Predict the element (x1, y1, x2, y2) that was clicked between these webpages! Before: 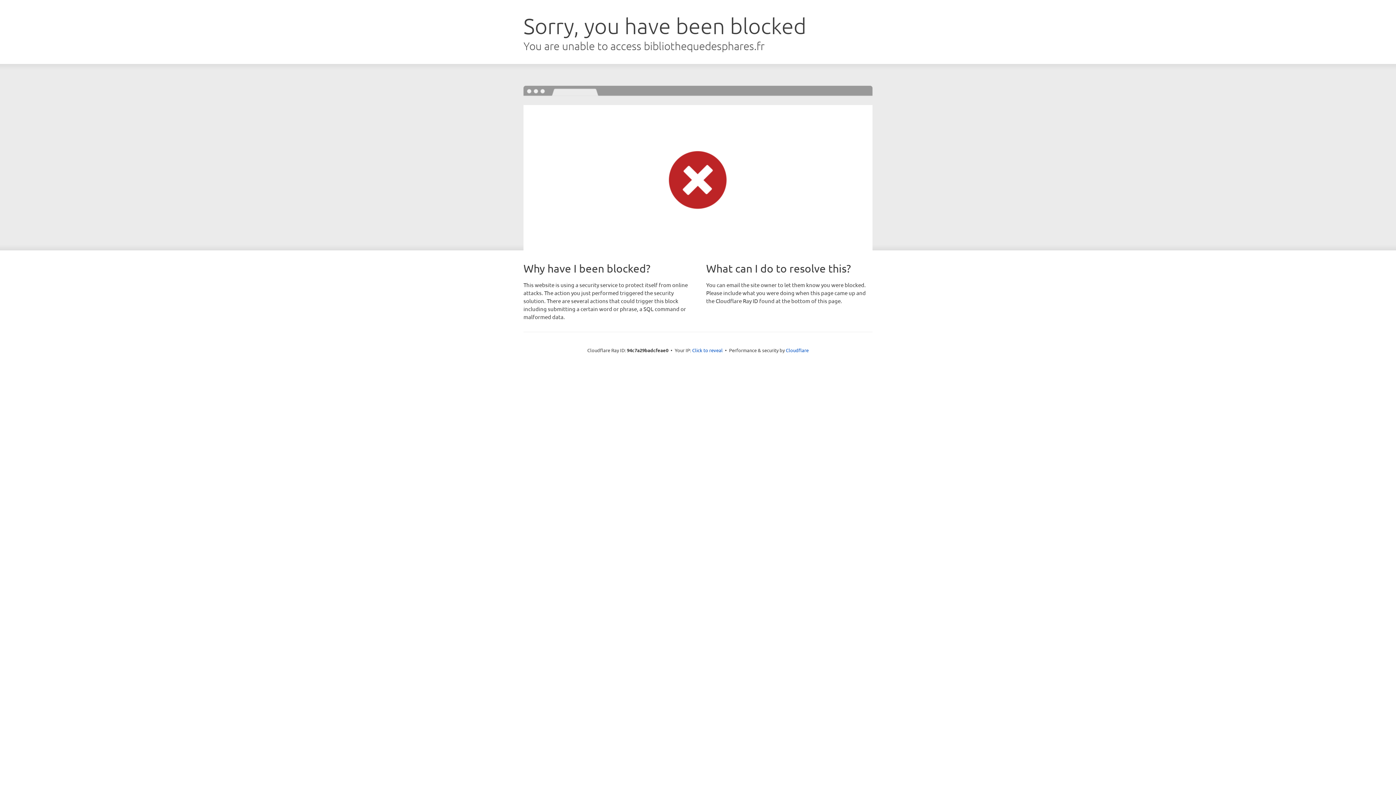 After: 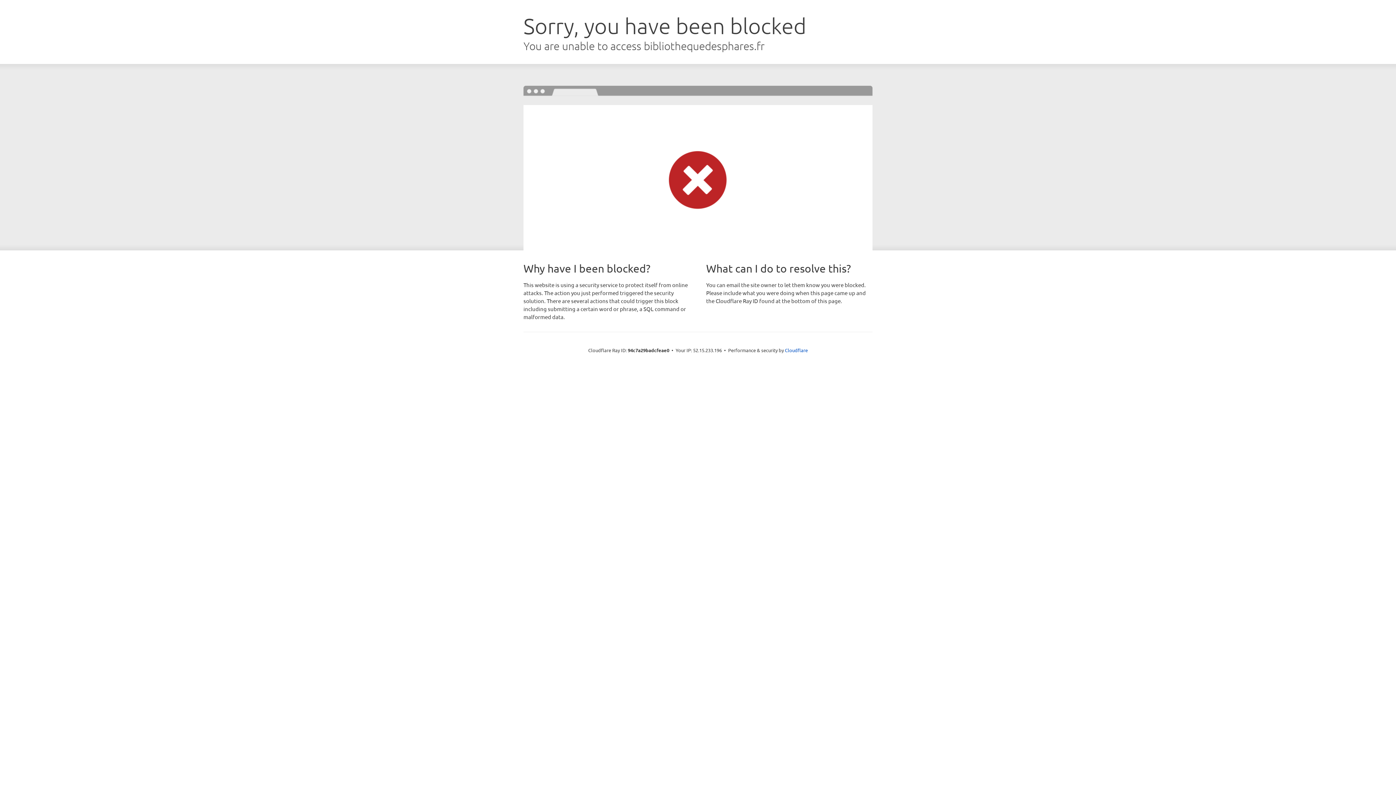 Action: bbox: (692, 346, 722, 353) label: Click to reveal